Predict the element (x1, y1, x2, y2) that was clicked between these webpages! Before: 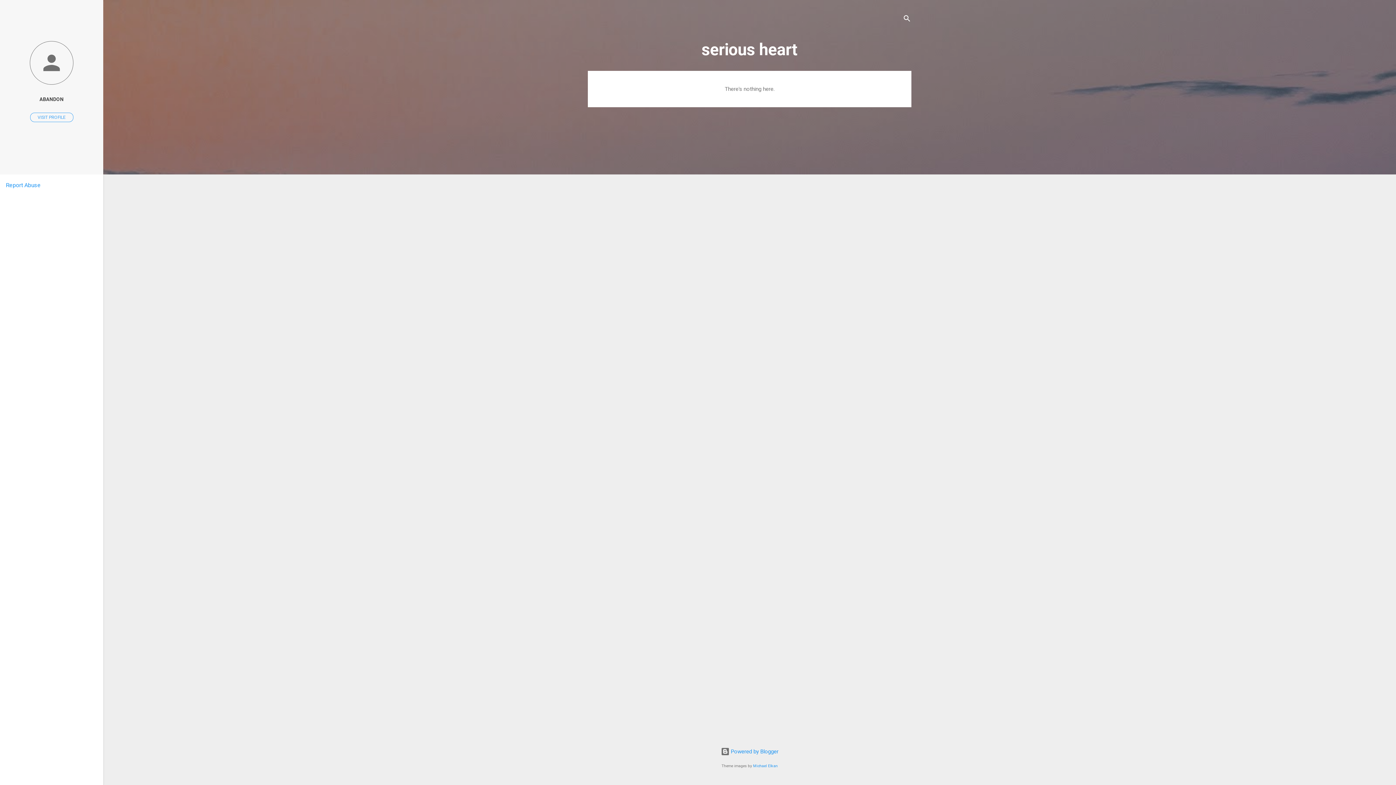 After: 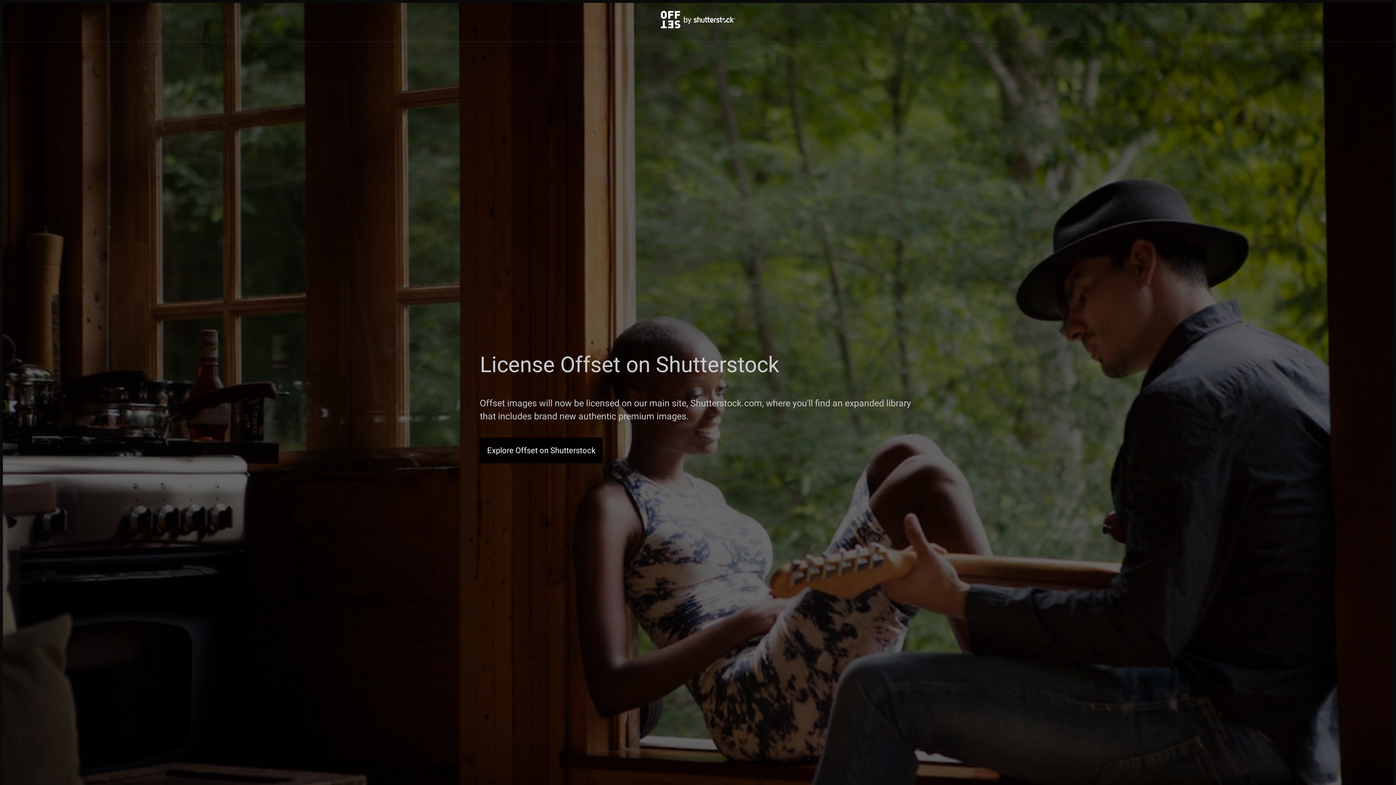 Action: label: Michael Elkan bbox: (753, 764, 778, 768)